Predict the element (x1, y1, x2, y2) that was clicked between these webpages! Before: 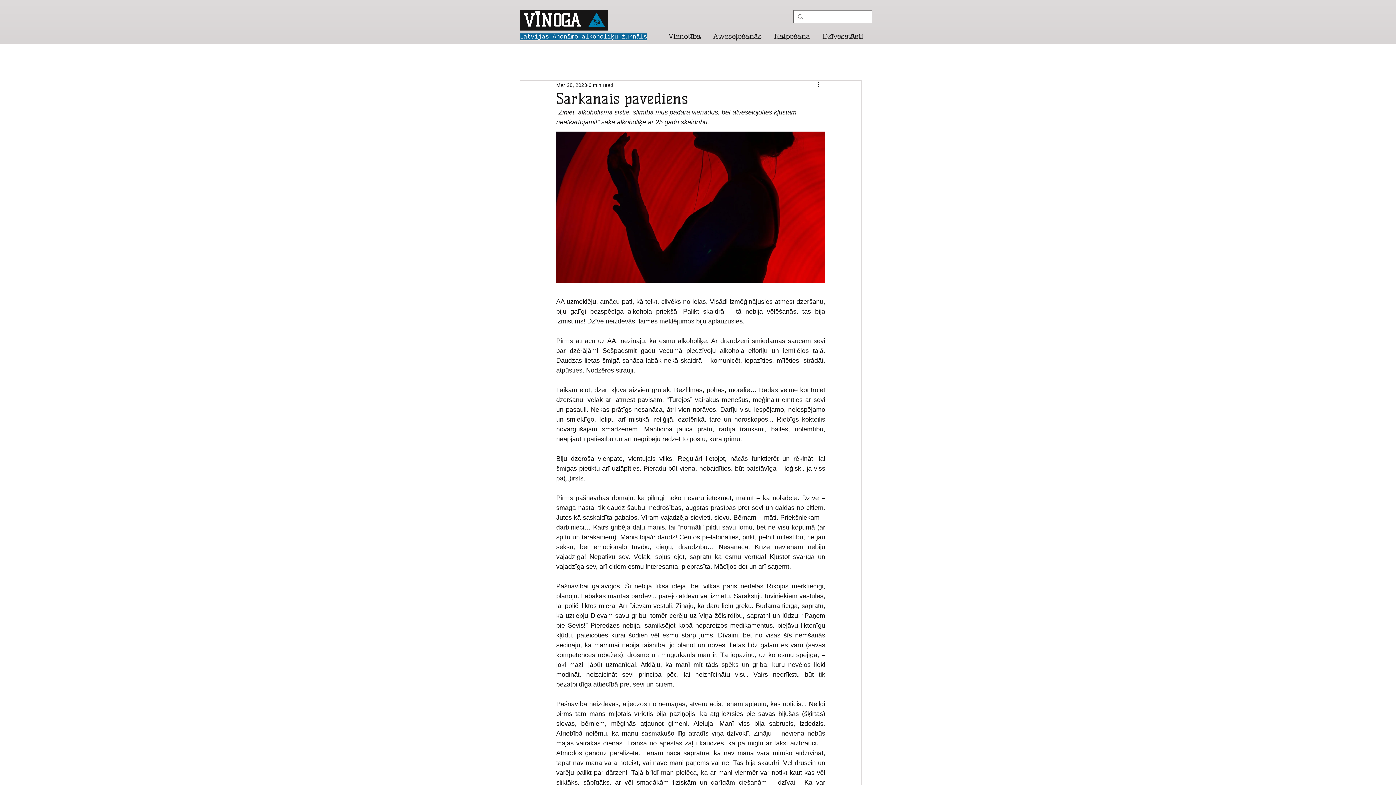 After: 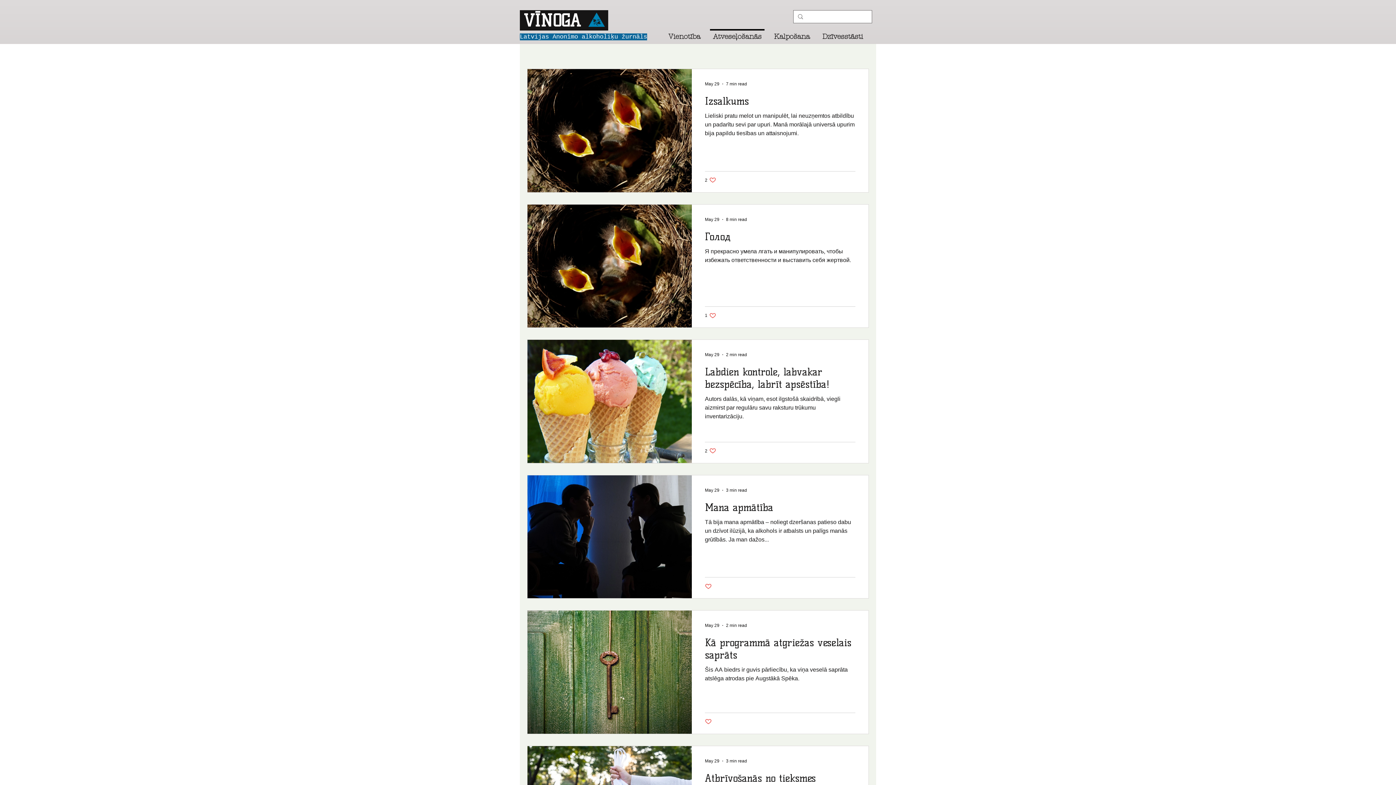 Action: bbox: (706, 29, 768, 37) label: Atveseļošanās